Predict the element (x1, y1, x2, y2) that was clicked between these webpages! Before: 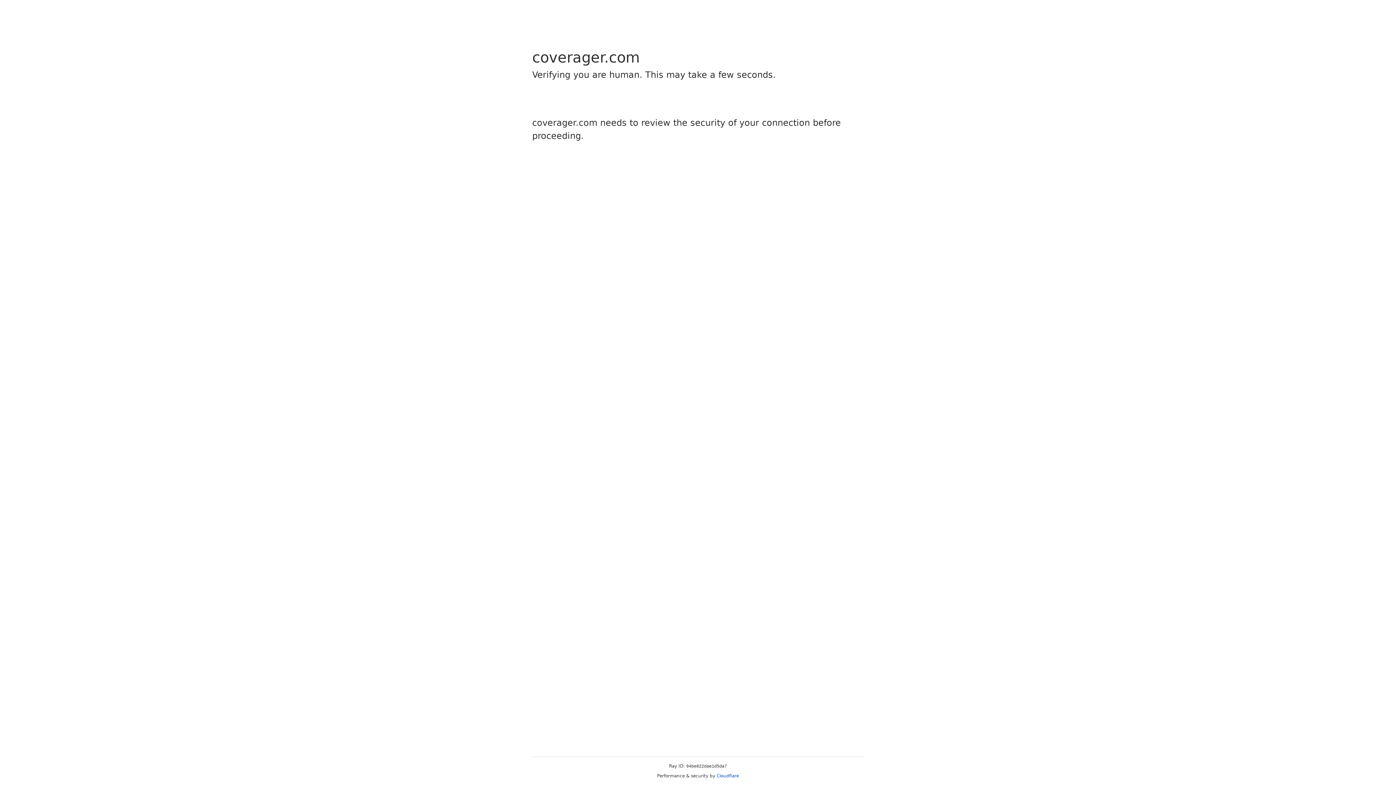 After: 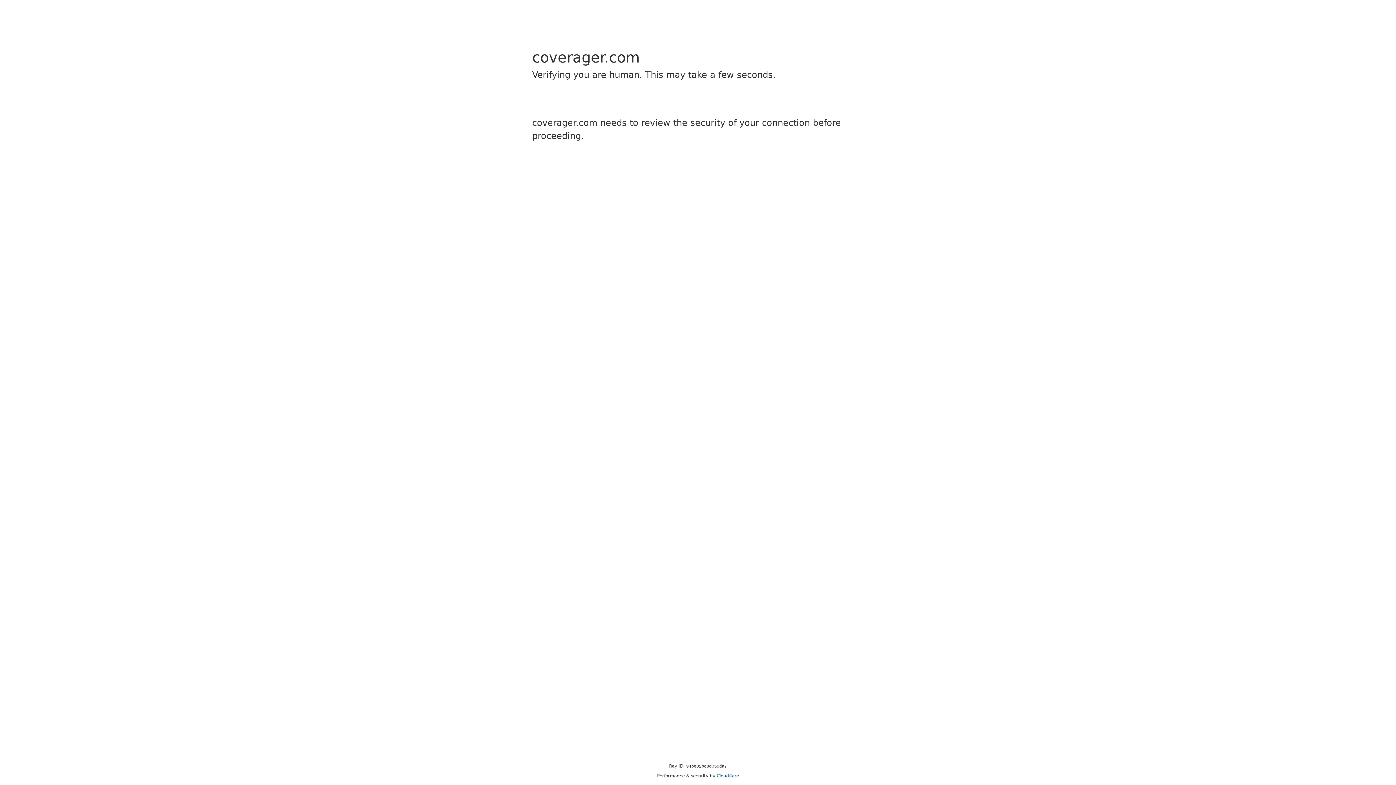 Action: label: Cloudflare bbox: (716, 773, 739, 778)